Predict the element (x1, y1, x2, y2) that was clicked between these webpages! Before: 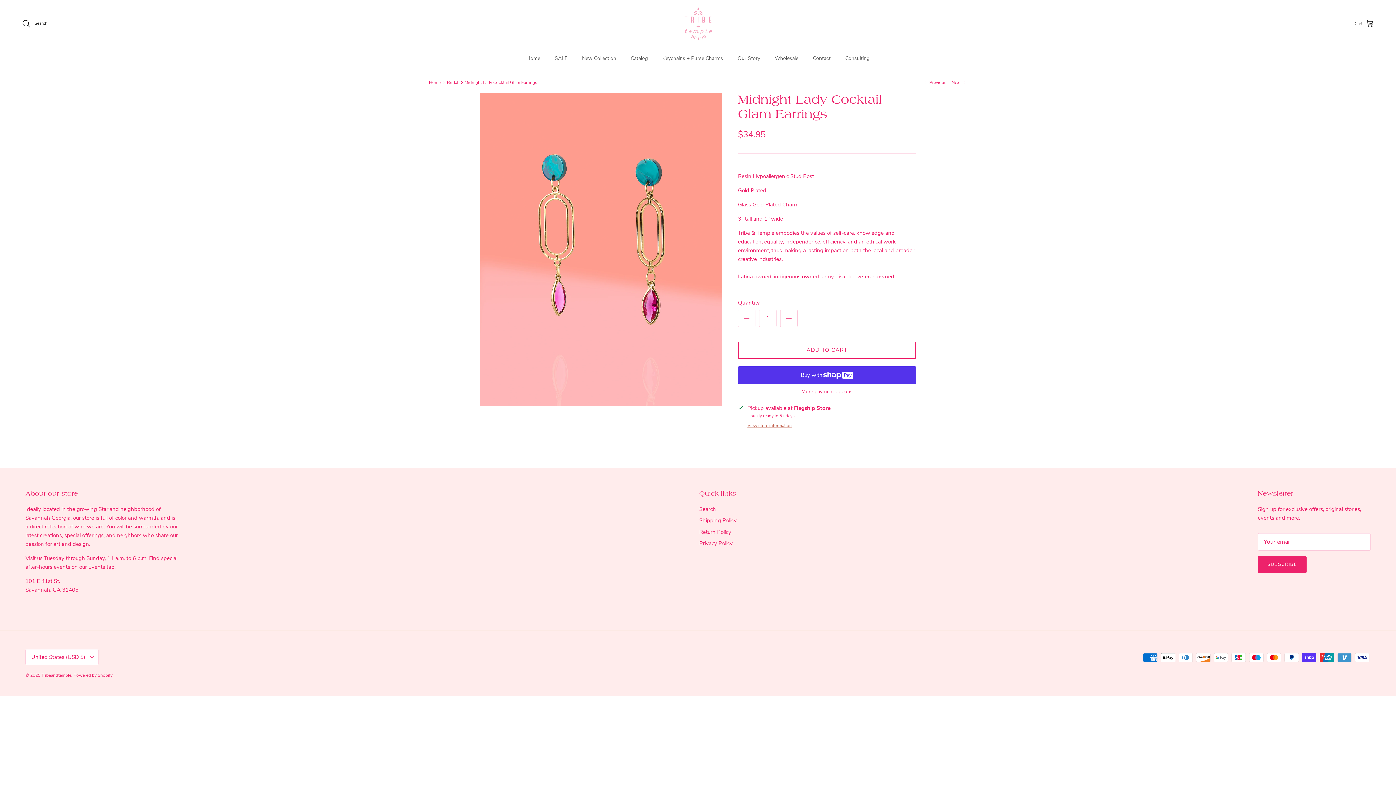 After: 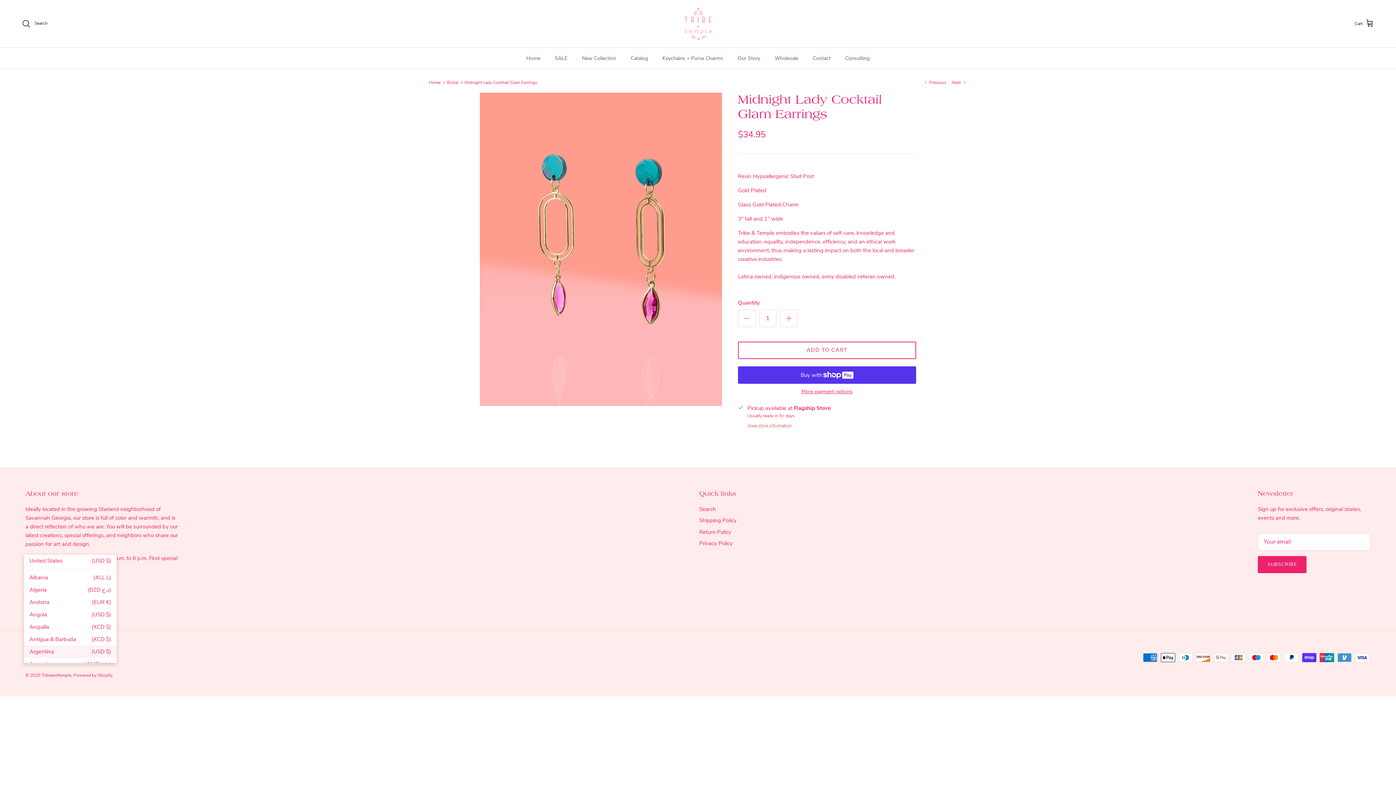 Action: bbox: (25, 649, 98, 665) label: United States (USD $)